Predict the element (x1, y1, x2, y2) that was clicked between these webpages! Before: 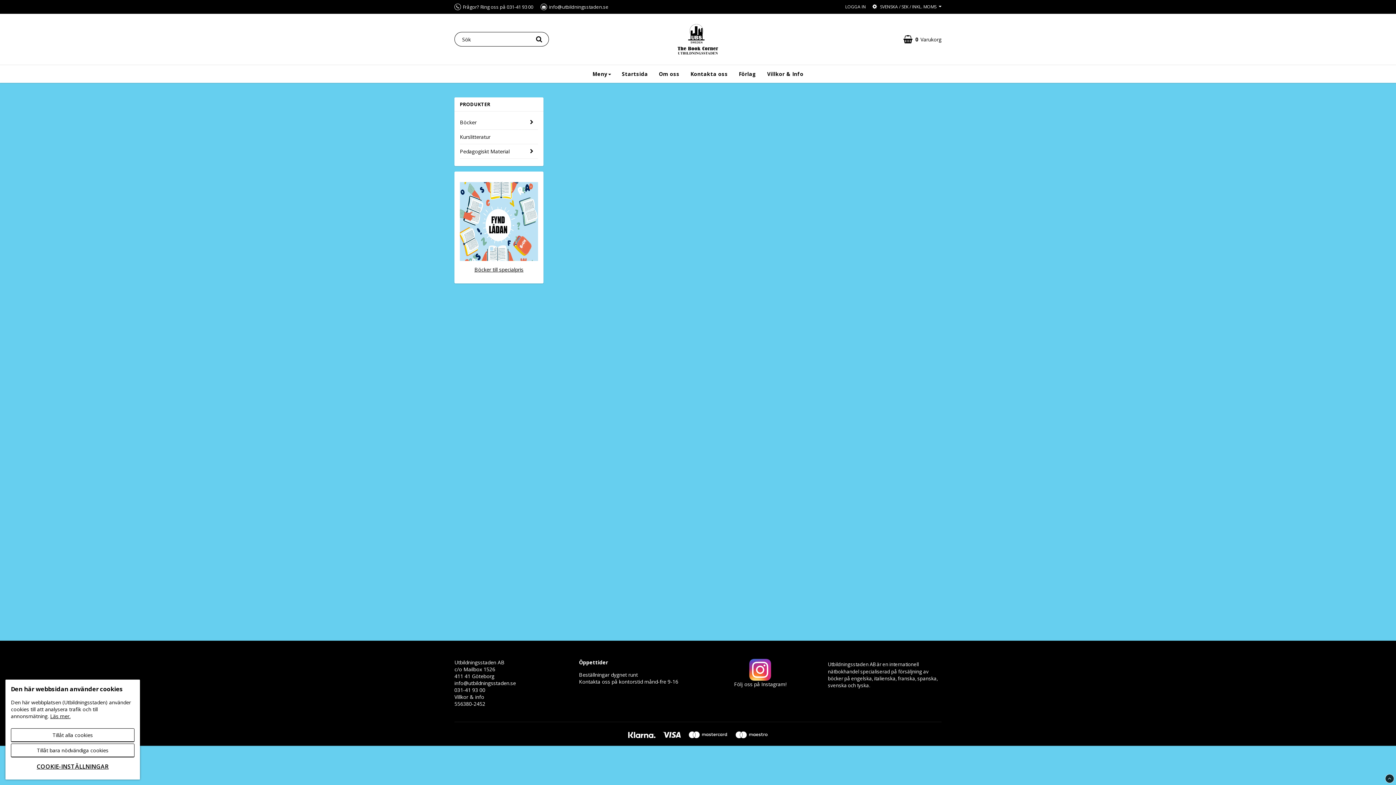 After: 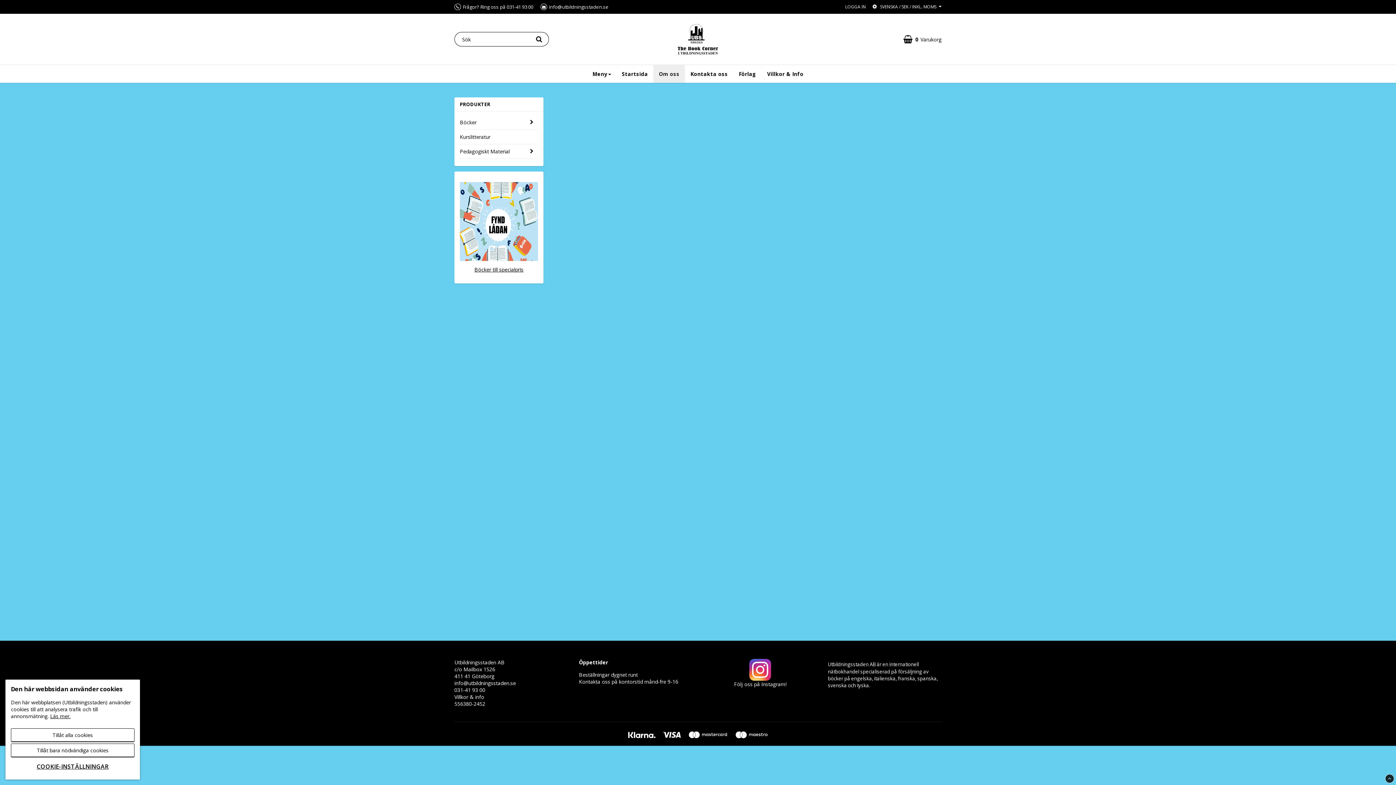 Action: bbox: (653, 65, 685, 82) label: Om oss